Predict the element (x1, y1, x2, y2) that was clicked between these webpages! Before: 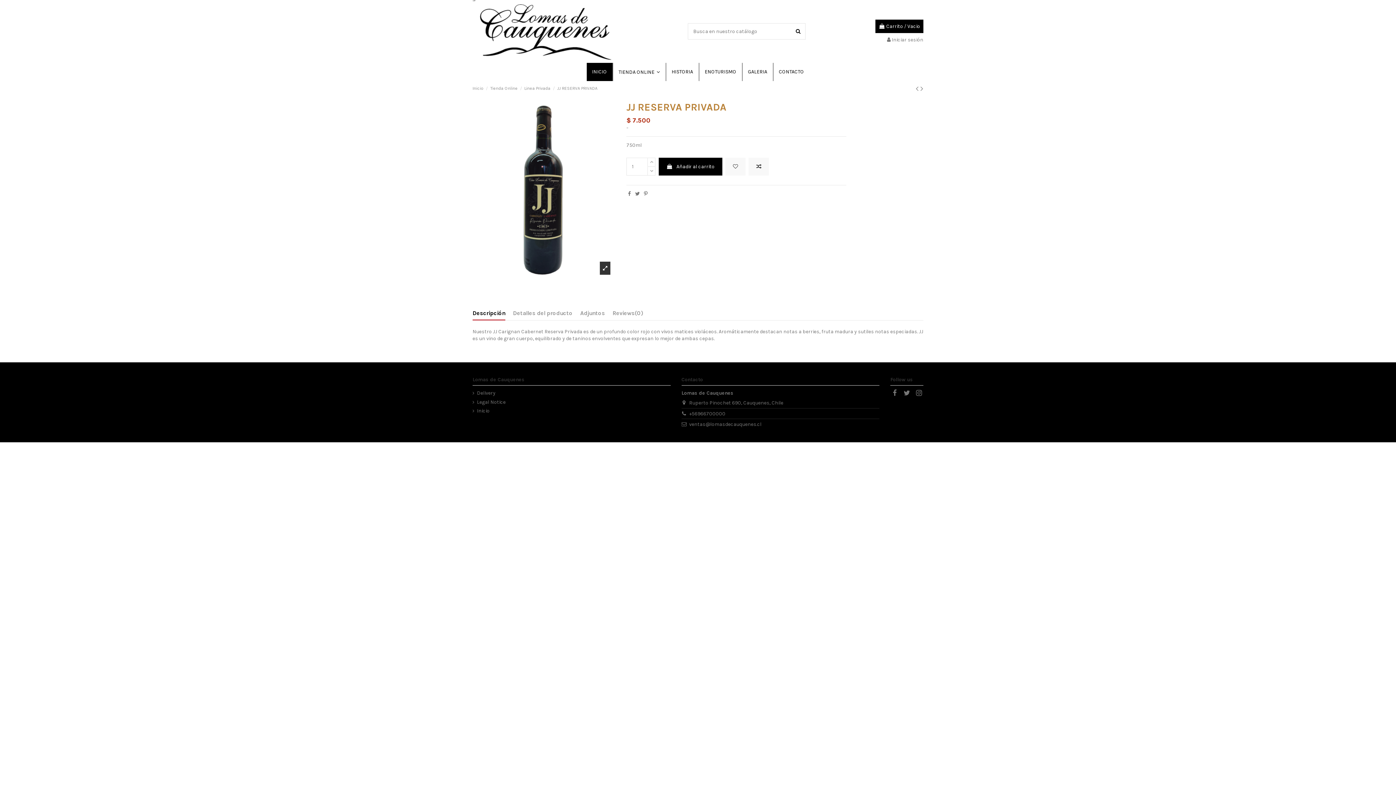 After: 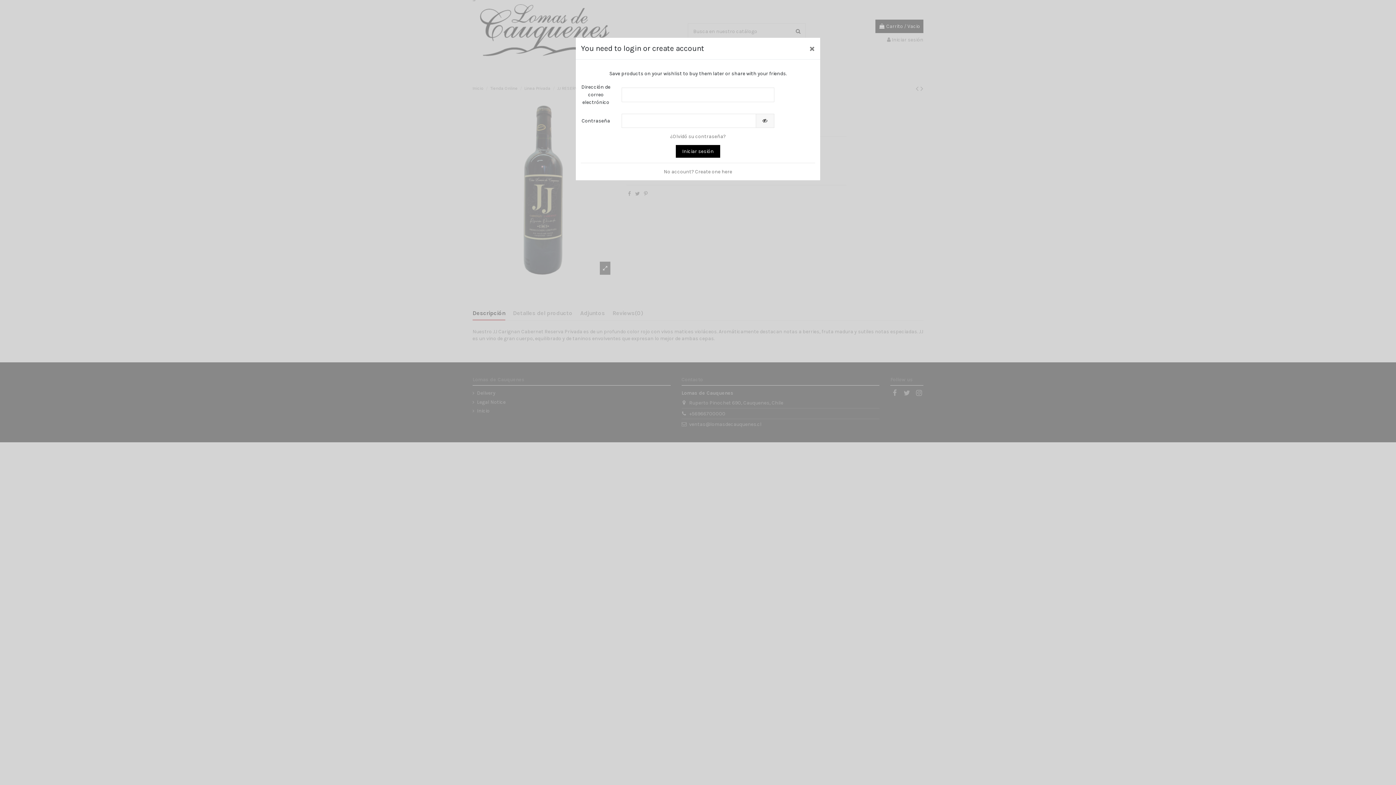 Action: bbox: (725, 157, 745, 175)